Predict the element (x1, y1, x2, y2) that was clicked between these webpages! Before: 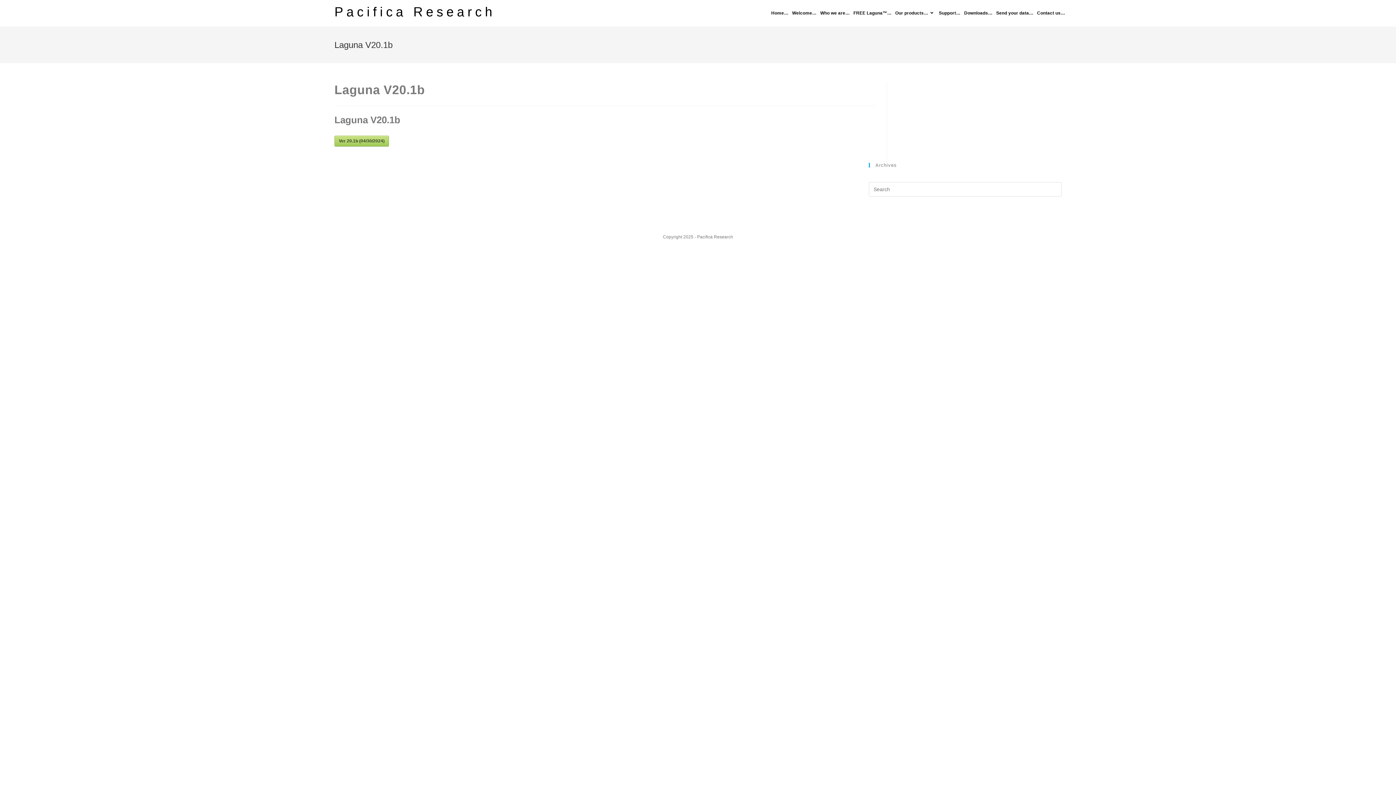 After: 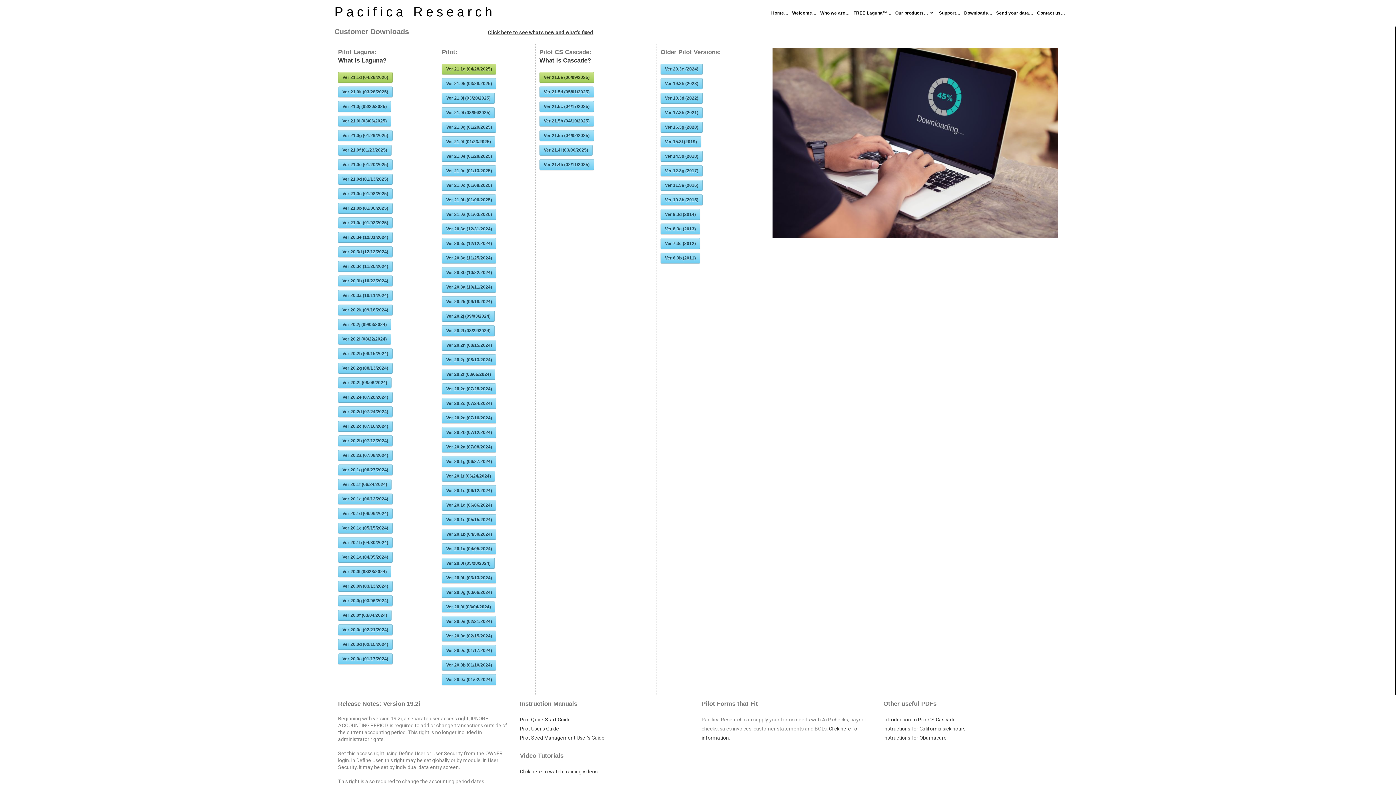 Action: bbox: (962, 0, 994, 26) label: Downloads…